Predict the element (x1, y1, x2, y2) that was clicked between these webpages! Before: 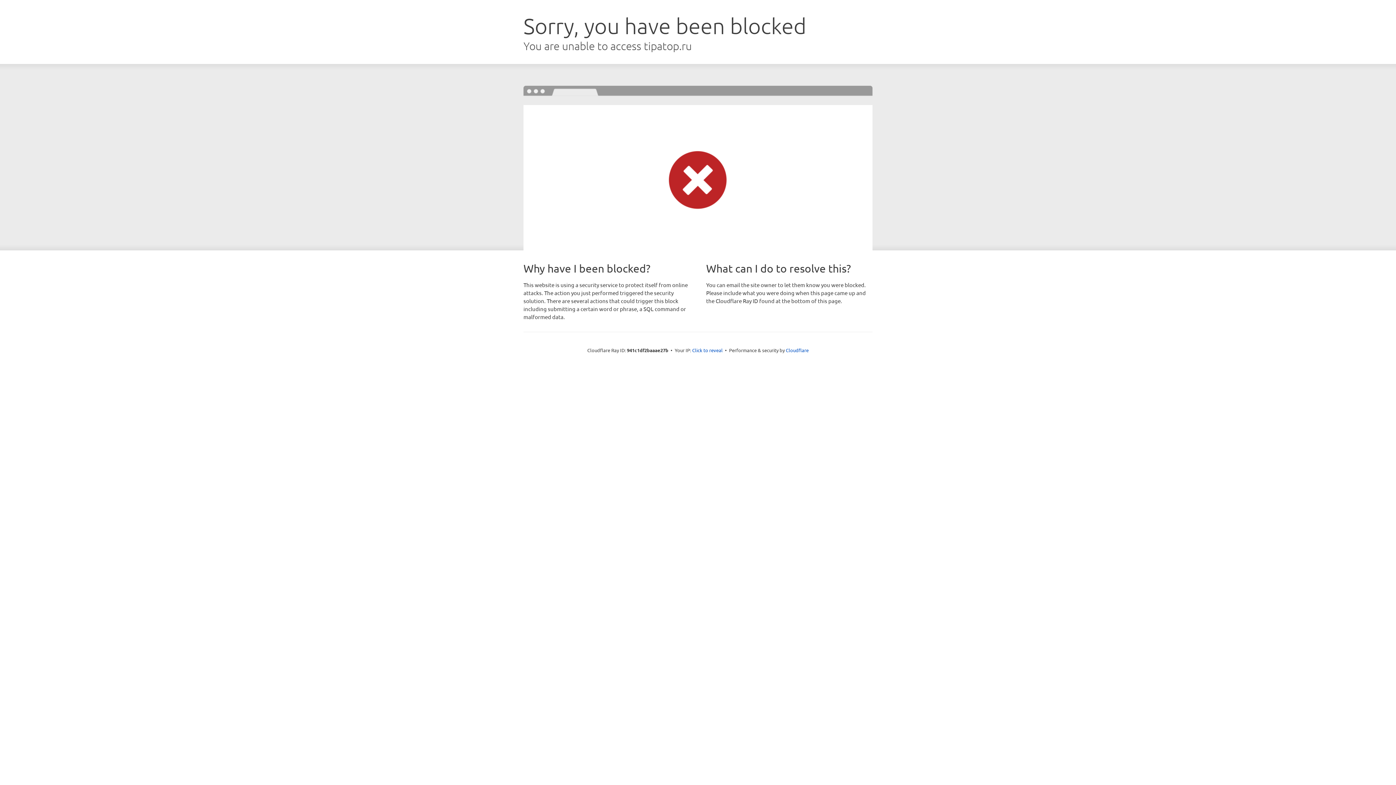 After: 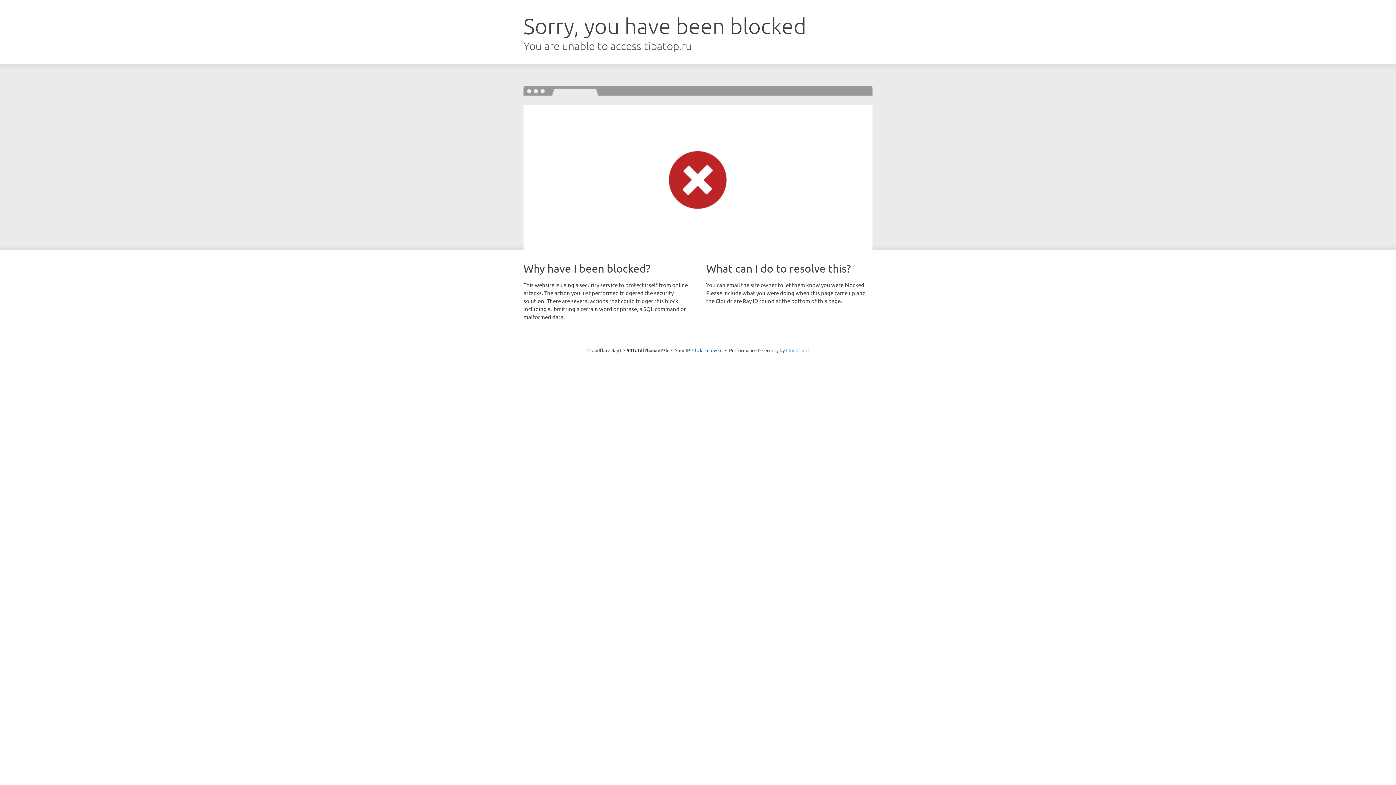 Action: bbox: (786, 347, 808, 353) label: Cloudflare